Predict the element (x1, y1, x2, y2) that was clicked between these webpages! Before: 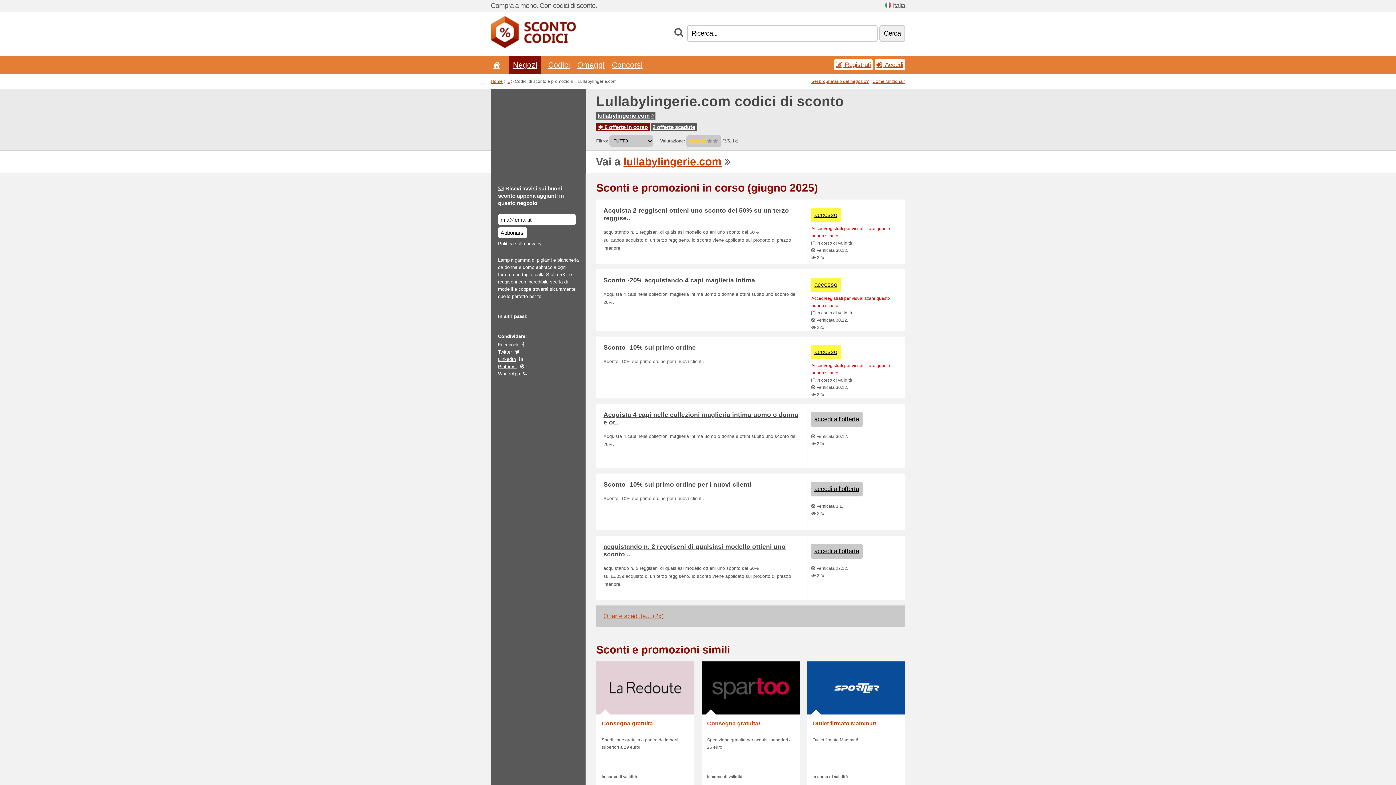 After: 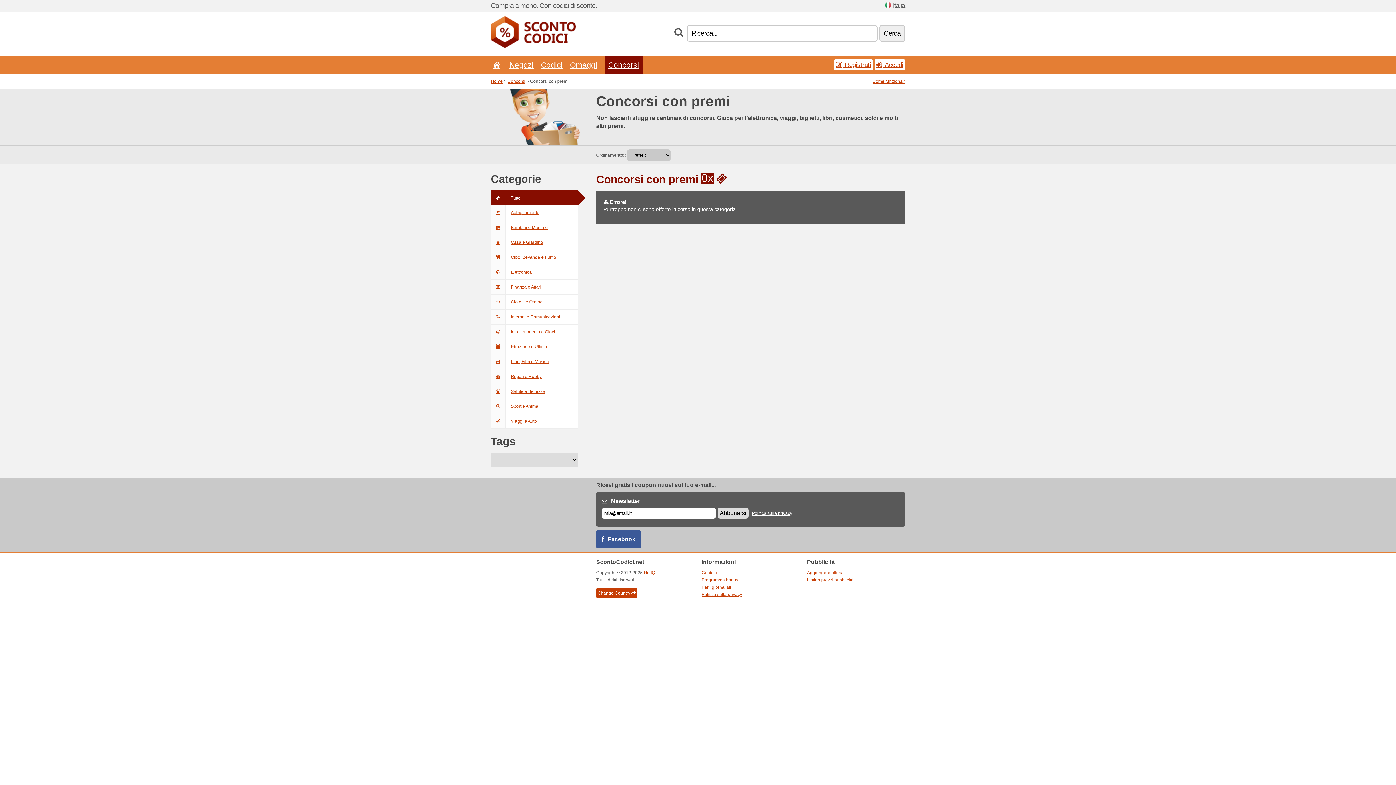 Action: label: Concorsi bbox: (612, 60, 642, 69)